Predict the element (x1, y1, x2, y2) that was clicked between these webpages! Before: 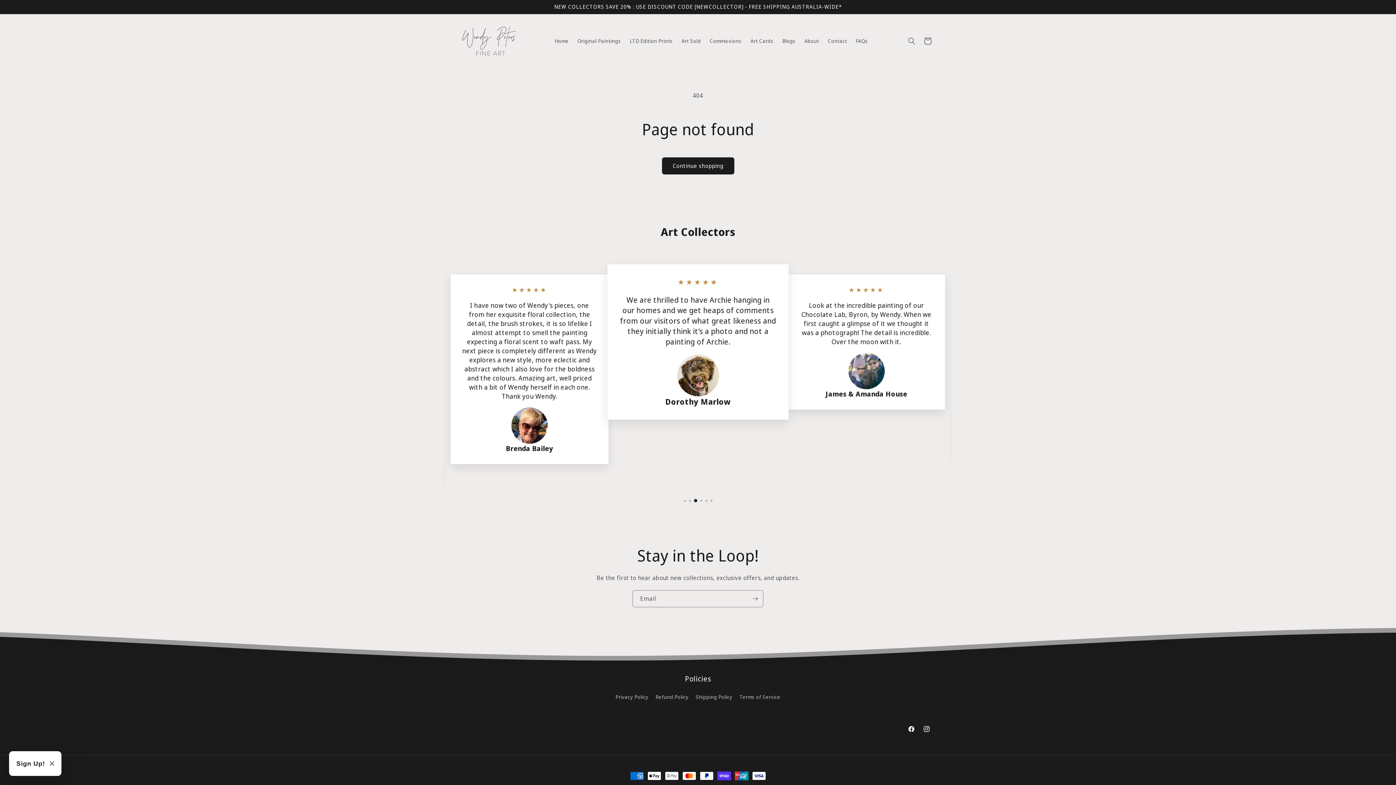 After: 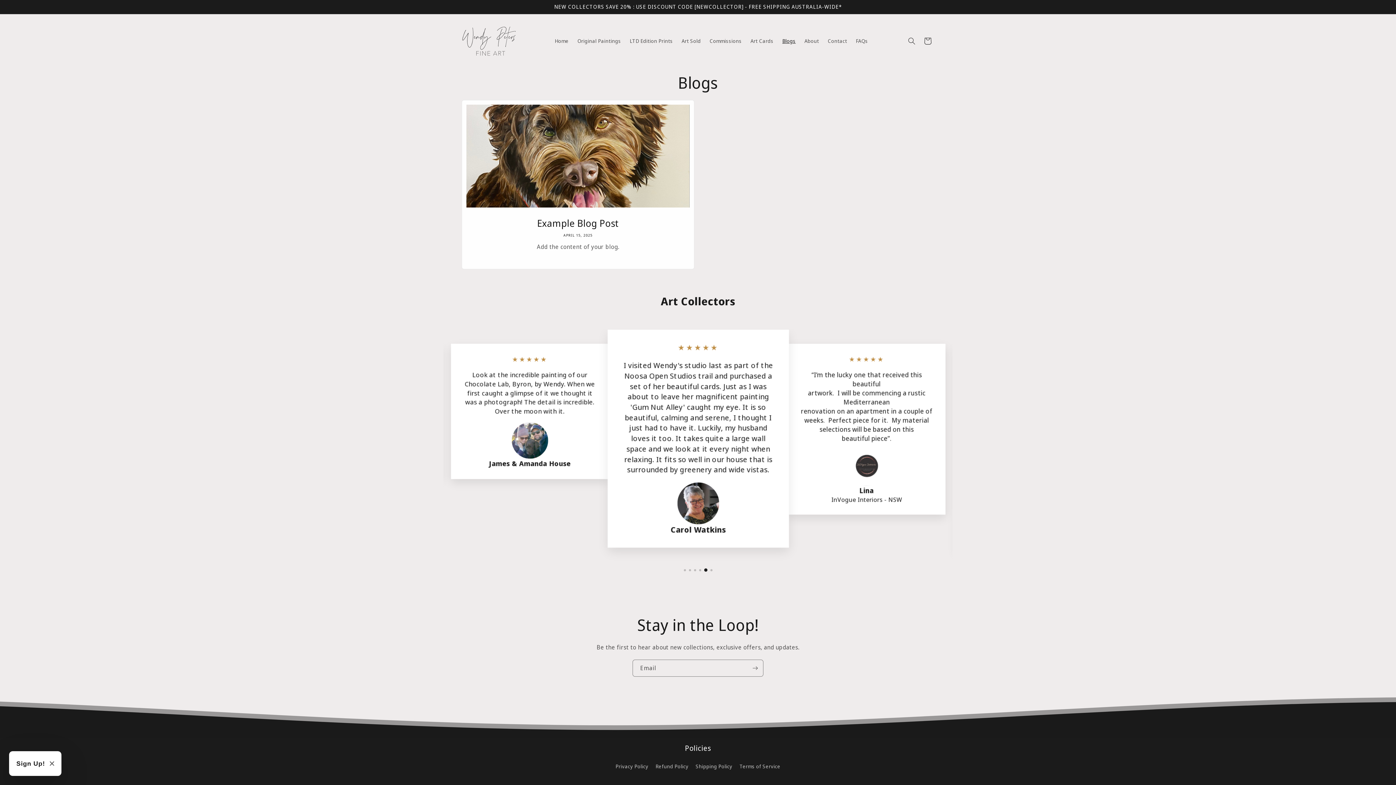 Action: label: Blogs bbox: (778, 33, 800, 48)